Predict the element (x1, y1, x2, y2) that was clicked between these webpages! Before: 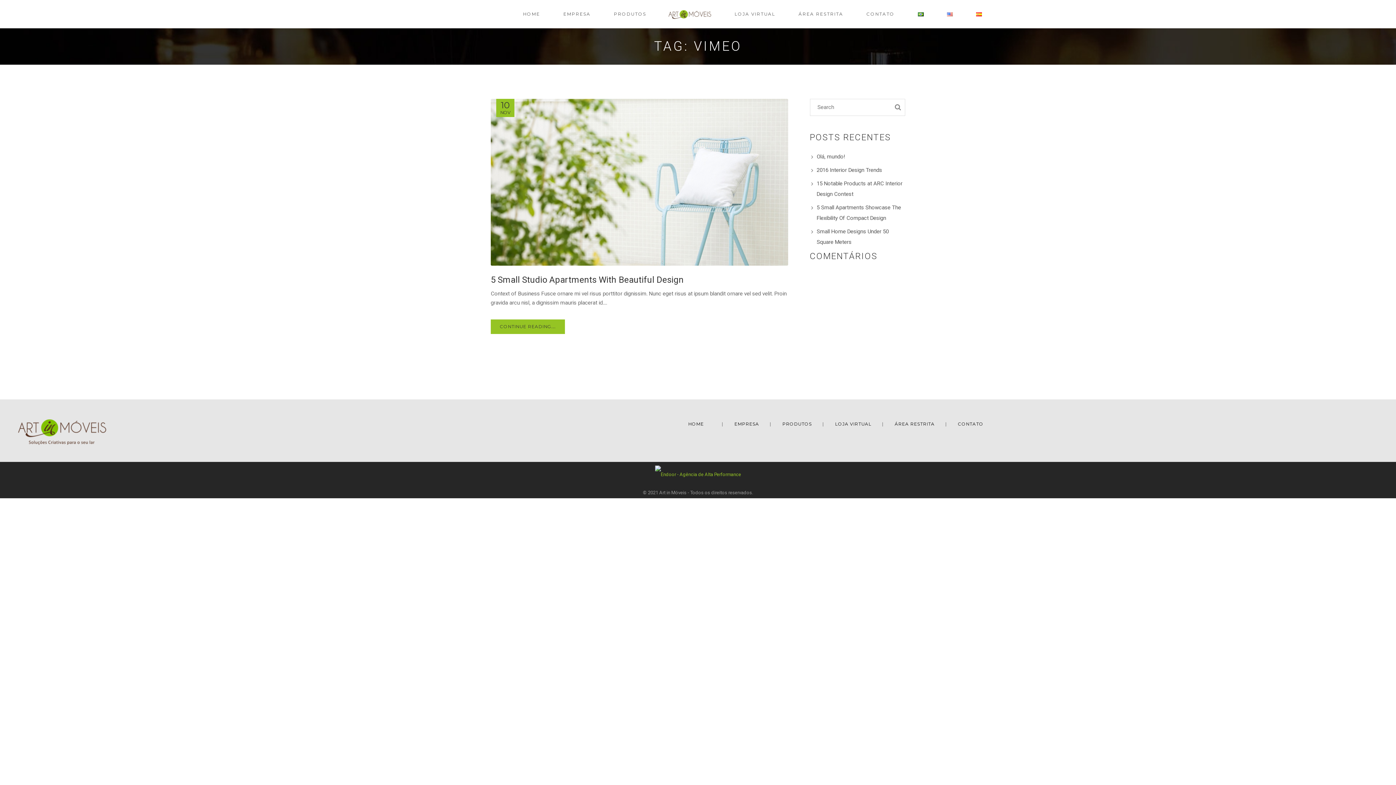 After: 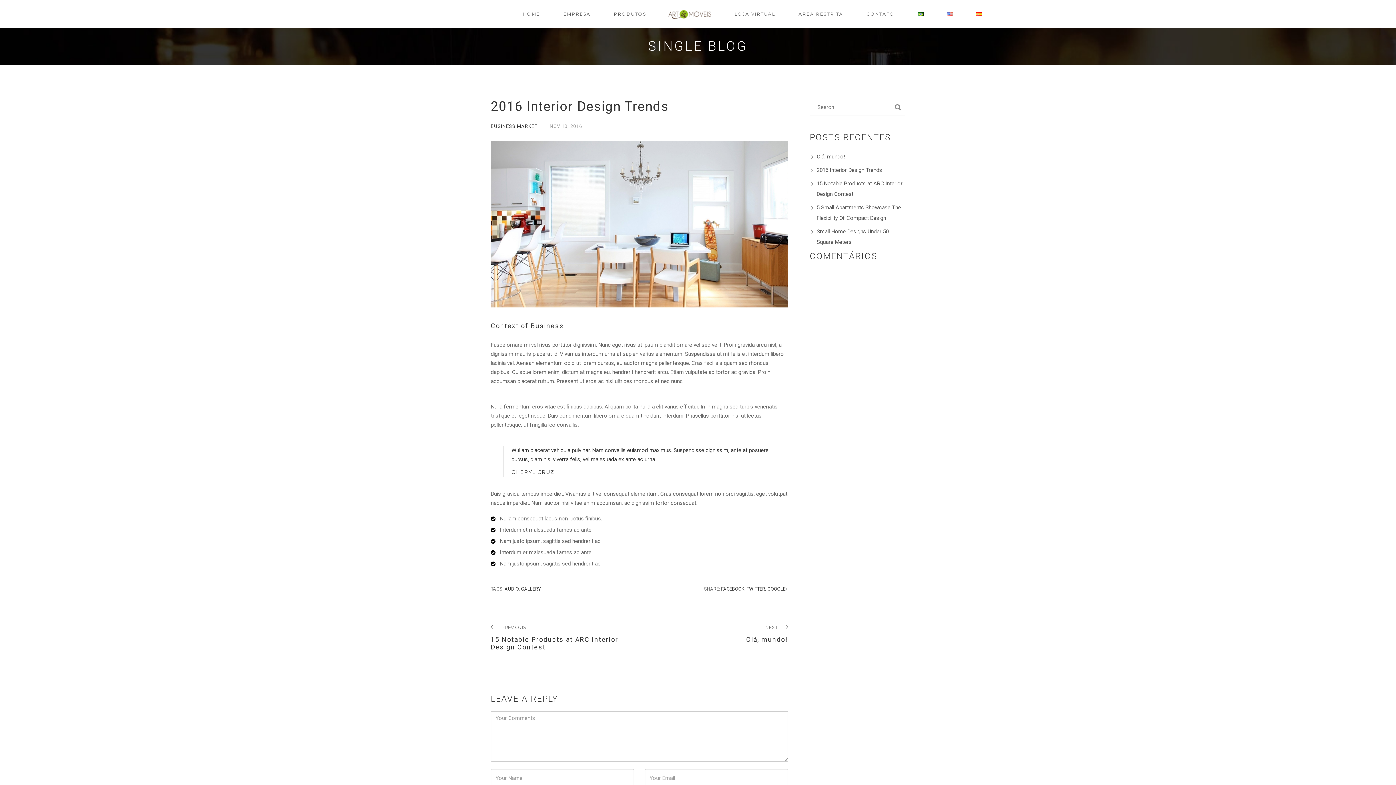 Action: label: 2016 Interior Design Trends bbox: (816, 166, 882, 173)